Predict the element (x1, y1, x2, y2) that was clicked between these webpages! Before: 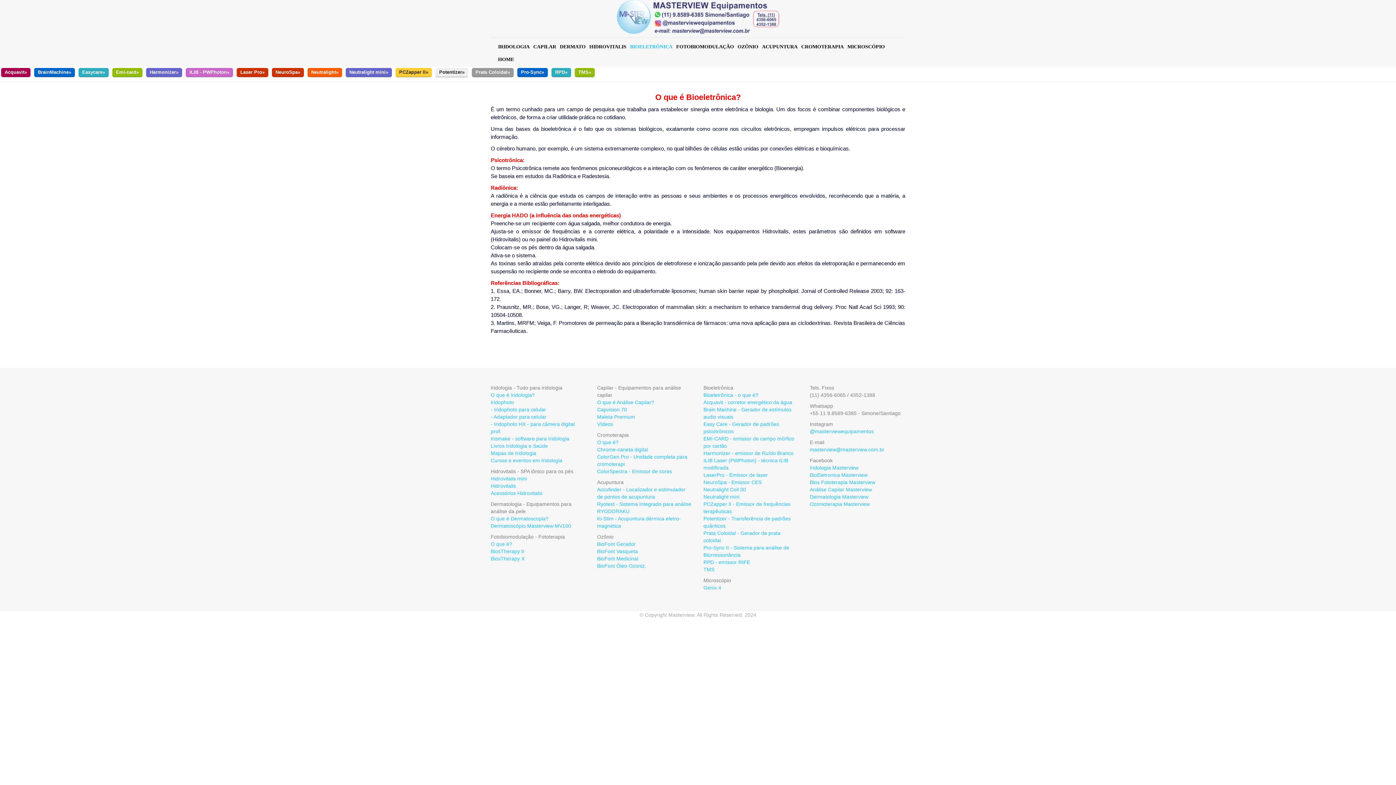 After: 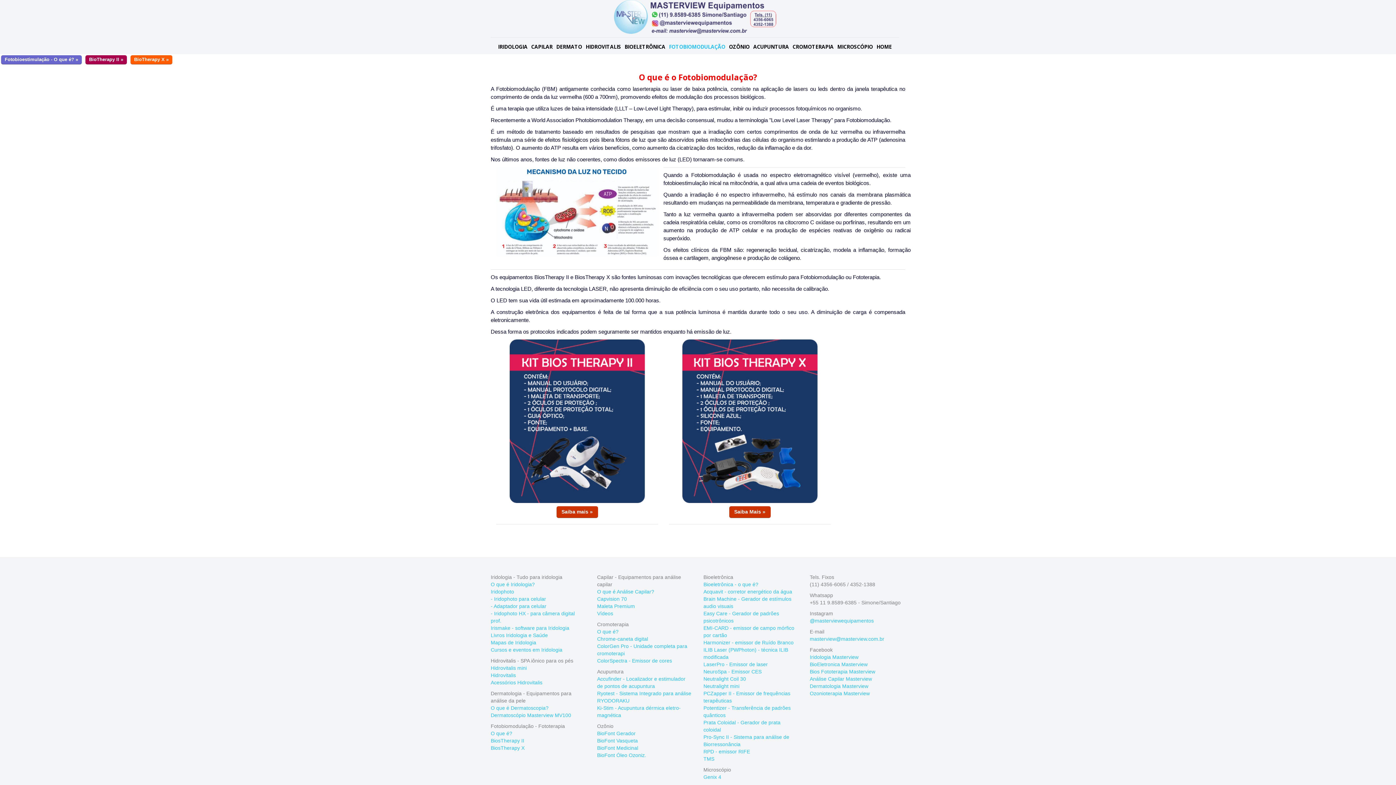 Action: bbox: (490, 541, 512, 547) label: O que é?